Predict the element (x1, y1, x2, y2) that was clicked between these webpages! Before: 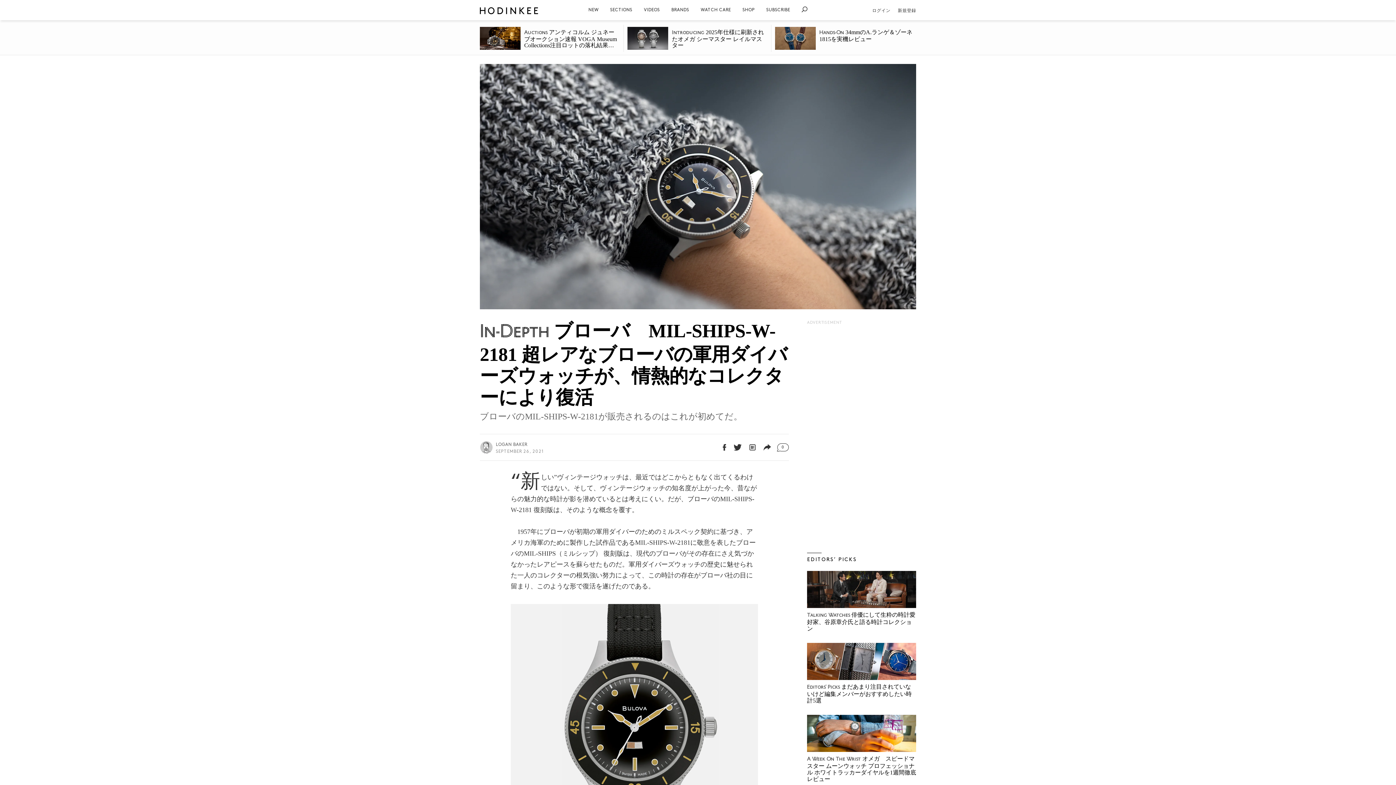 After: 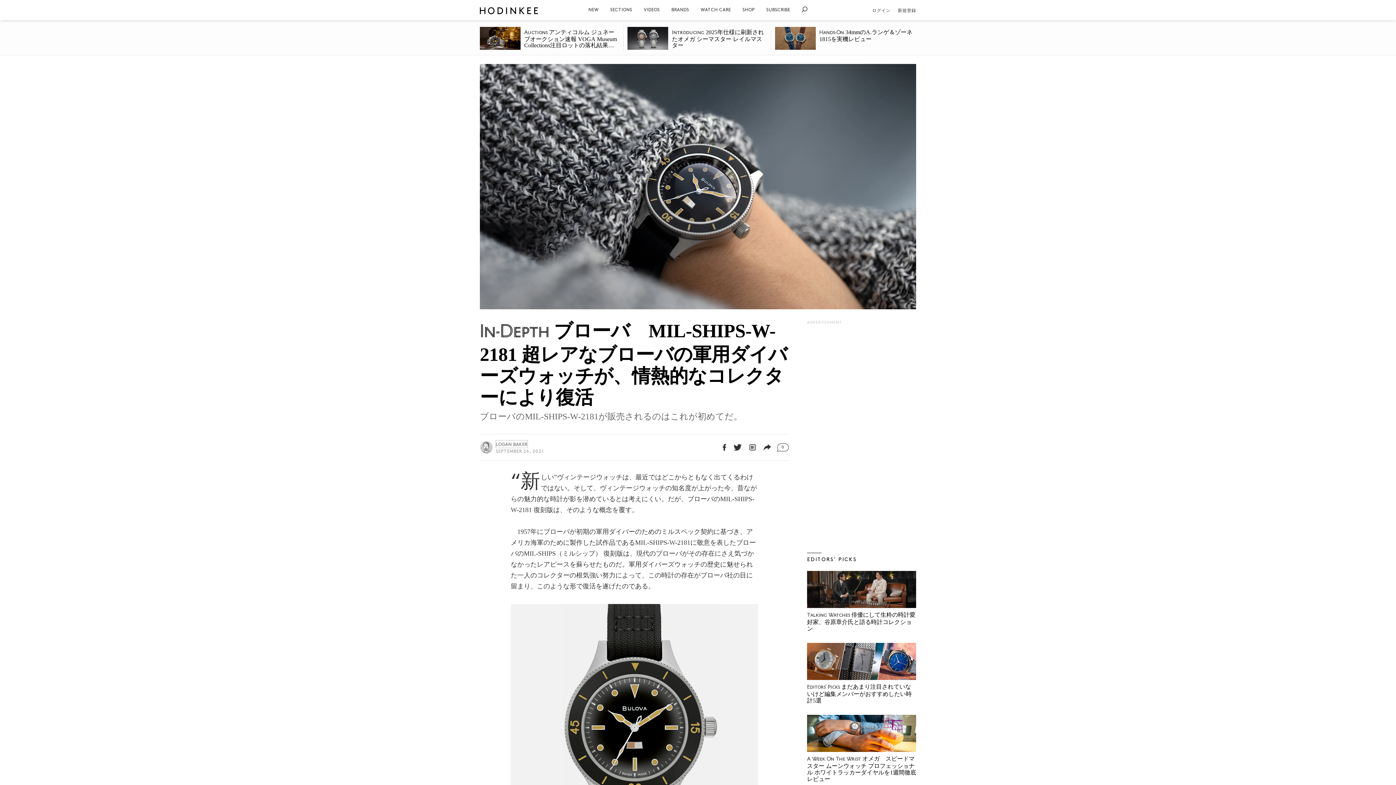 Action: bbox: (496, 440, 527, 448) label: LOGAN BAKER